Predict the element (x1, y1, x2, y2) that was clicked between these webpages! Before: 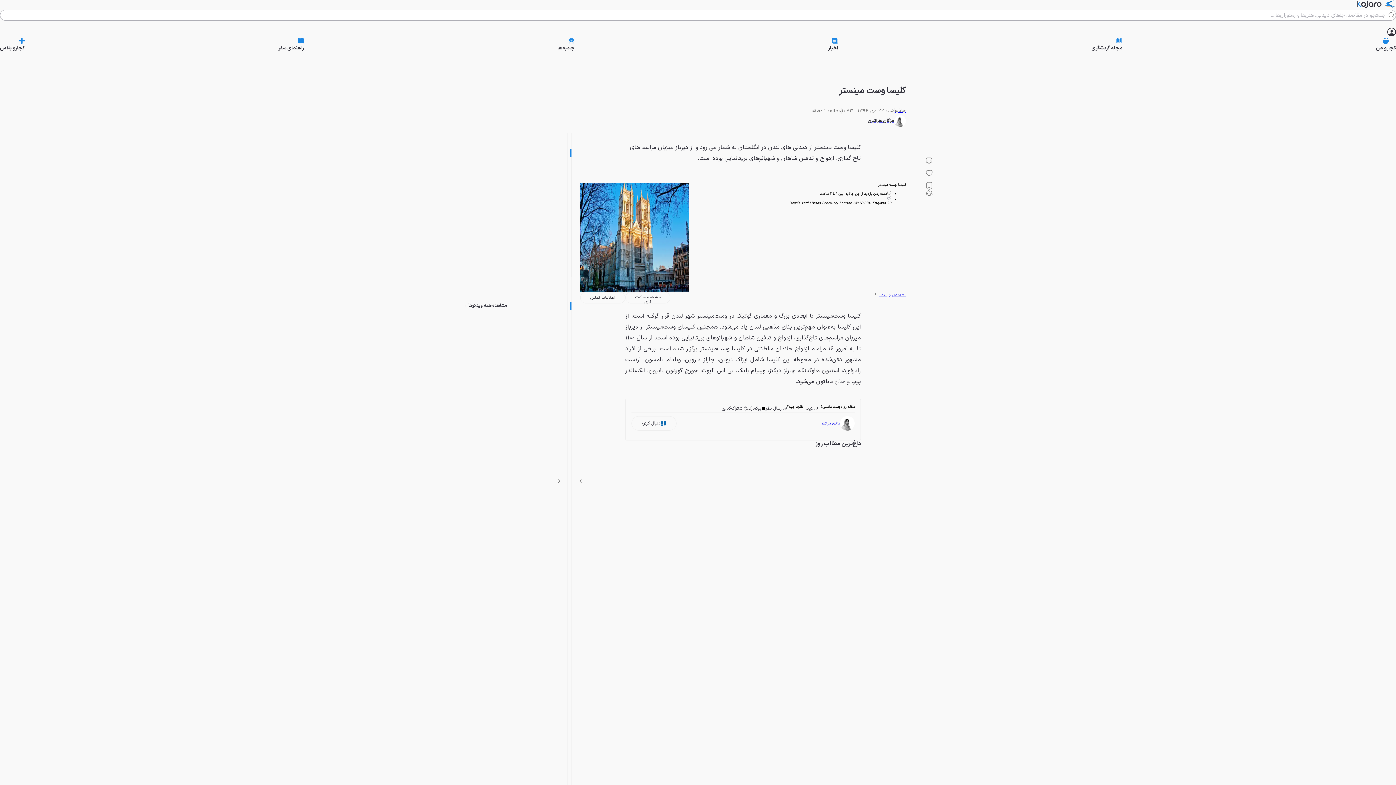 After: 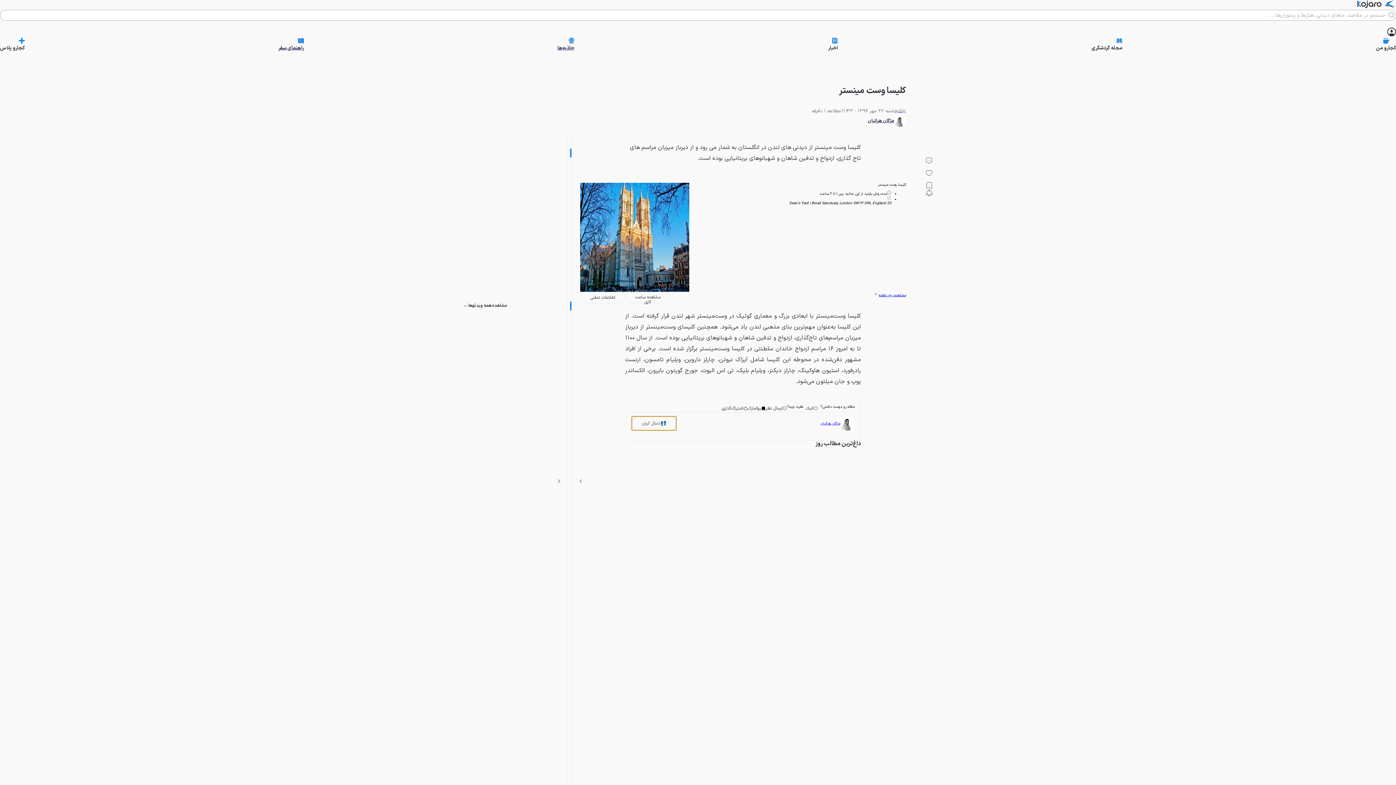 Action: bbox: (631, 416, 676, 430) label: دنبال کردن